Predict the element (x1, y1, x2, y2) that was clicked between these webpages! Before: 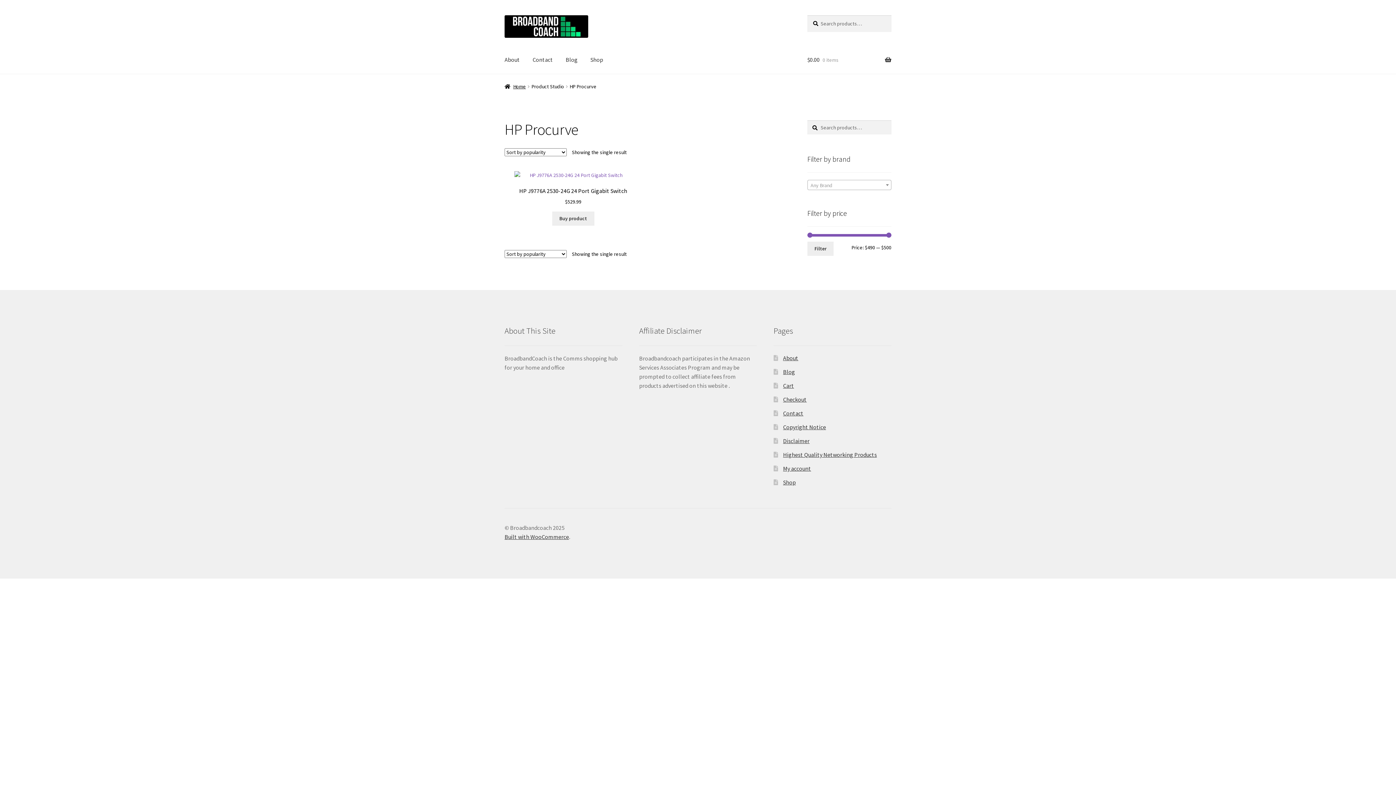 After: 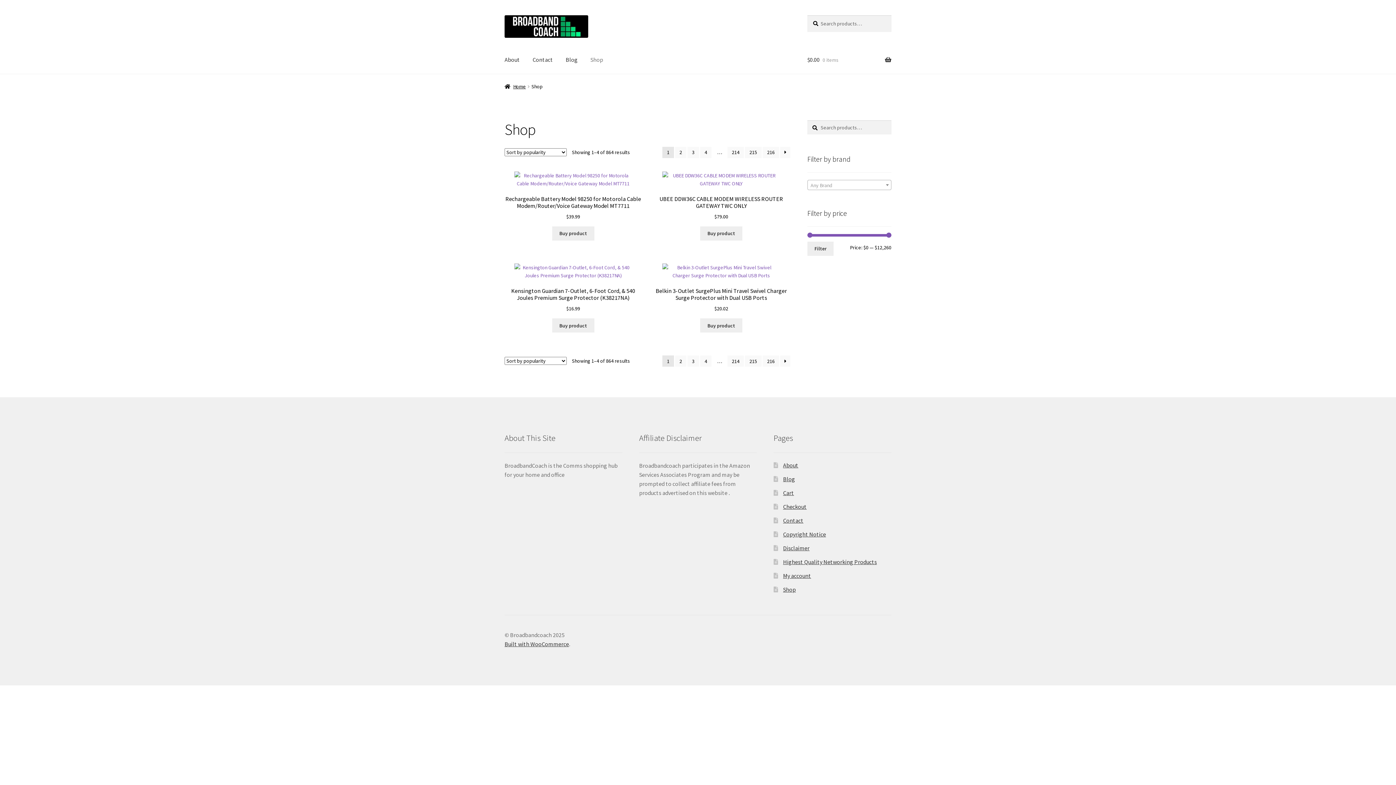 Action: bbox: (783, 479, 796, 486) label: Shop